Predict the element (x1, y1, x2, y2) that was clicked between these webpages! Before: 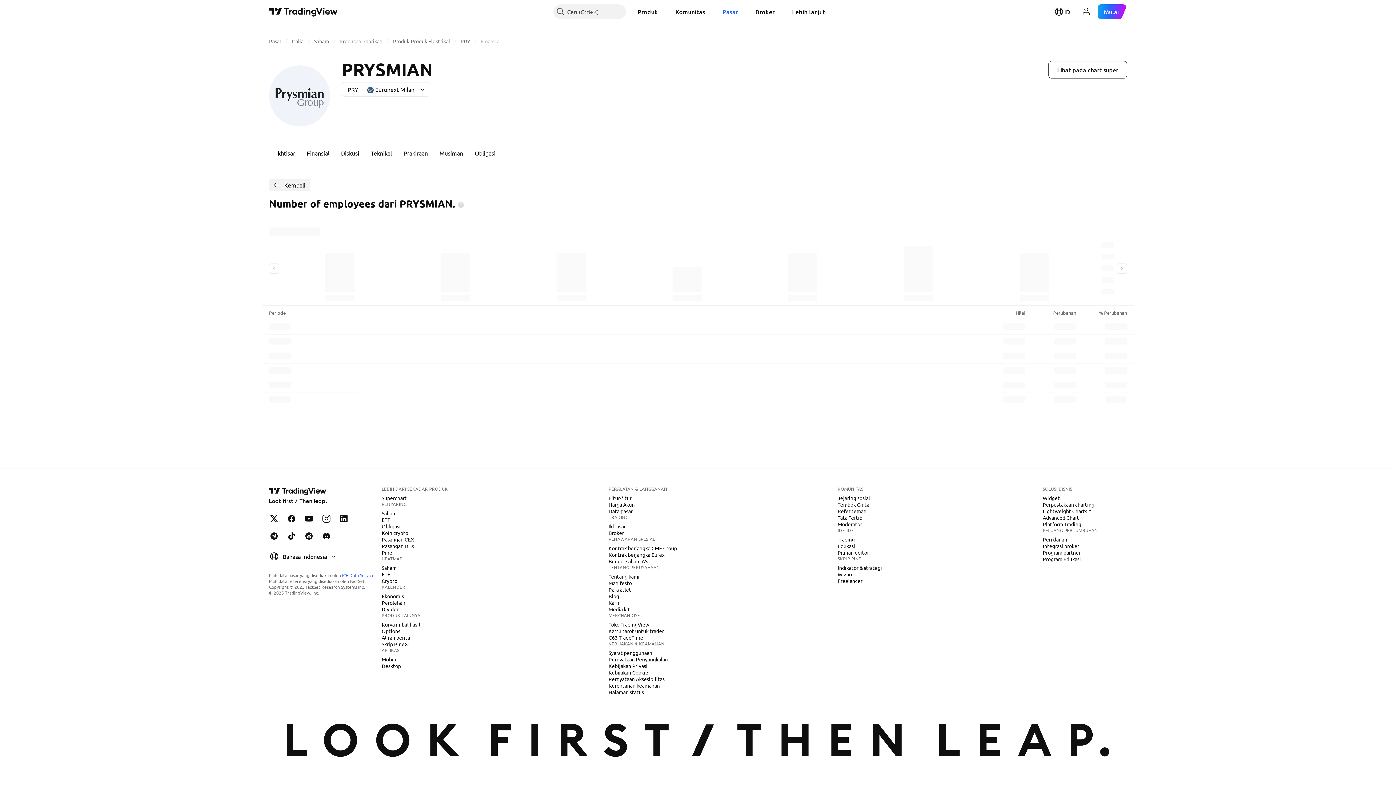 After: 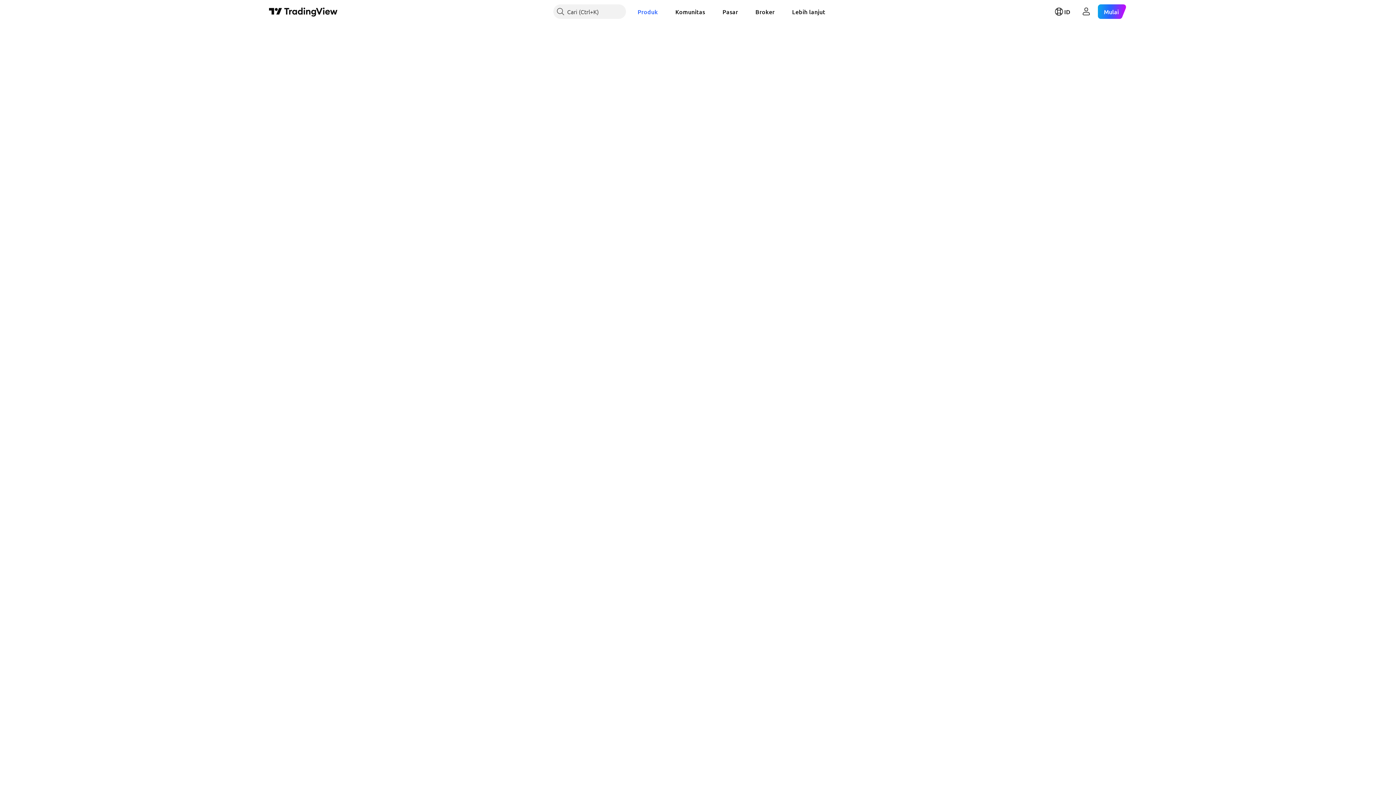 Action: bbox: (378, 549, 395, 556) label: Pine